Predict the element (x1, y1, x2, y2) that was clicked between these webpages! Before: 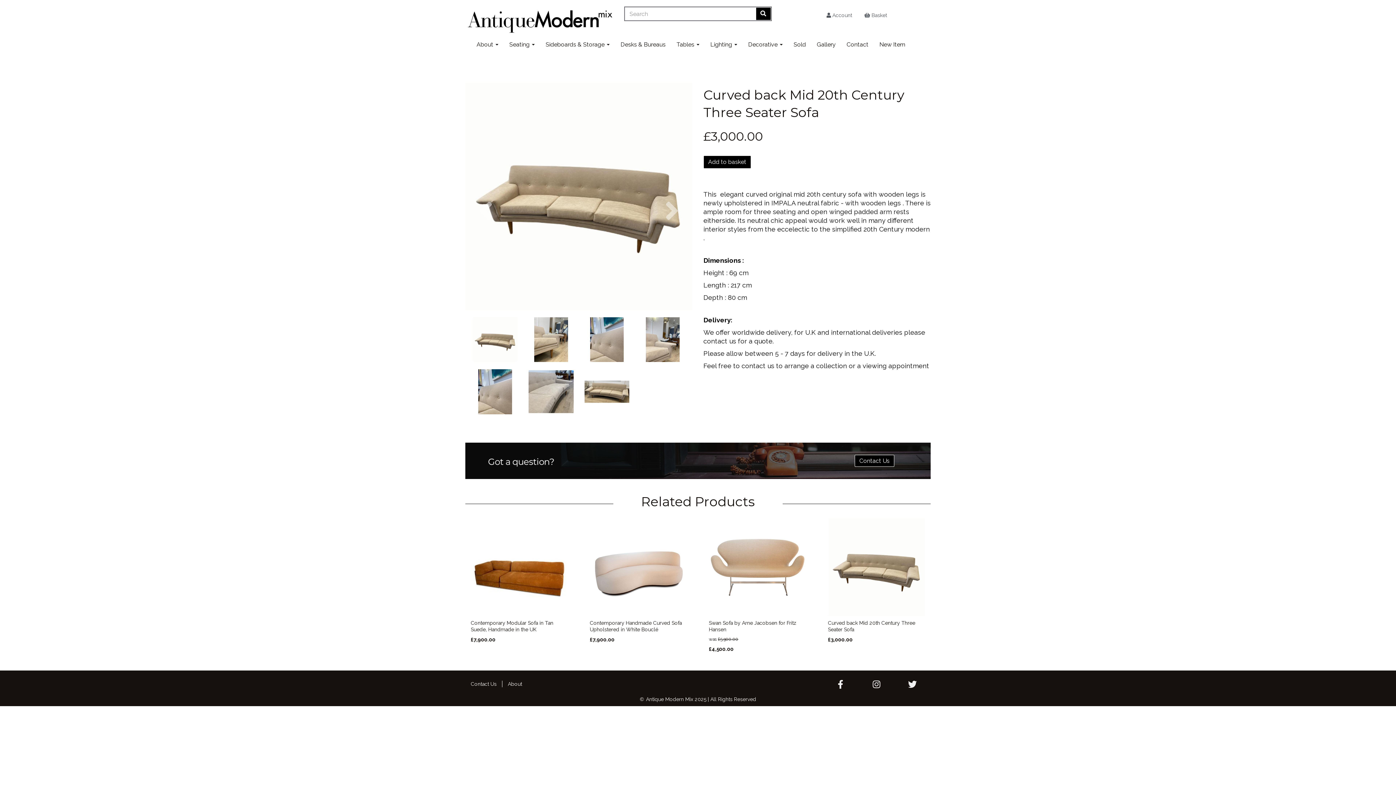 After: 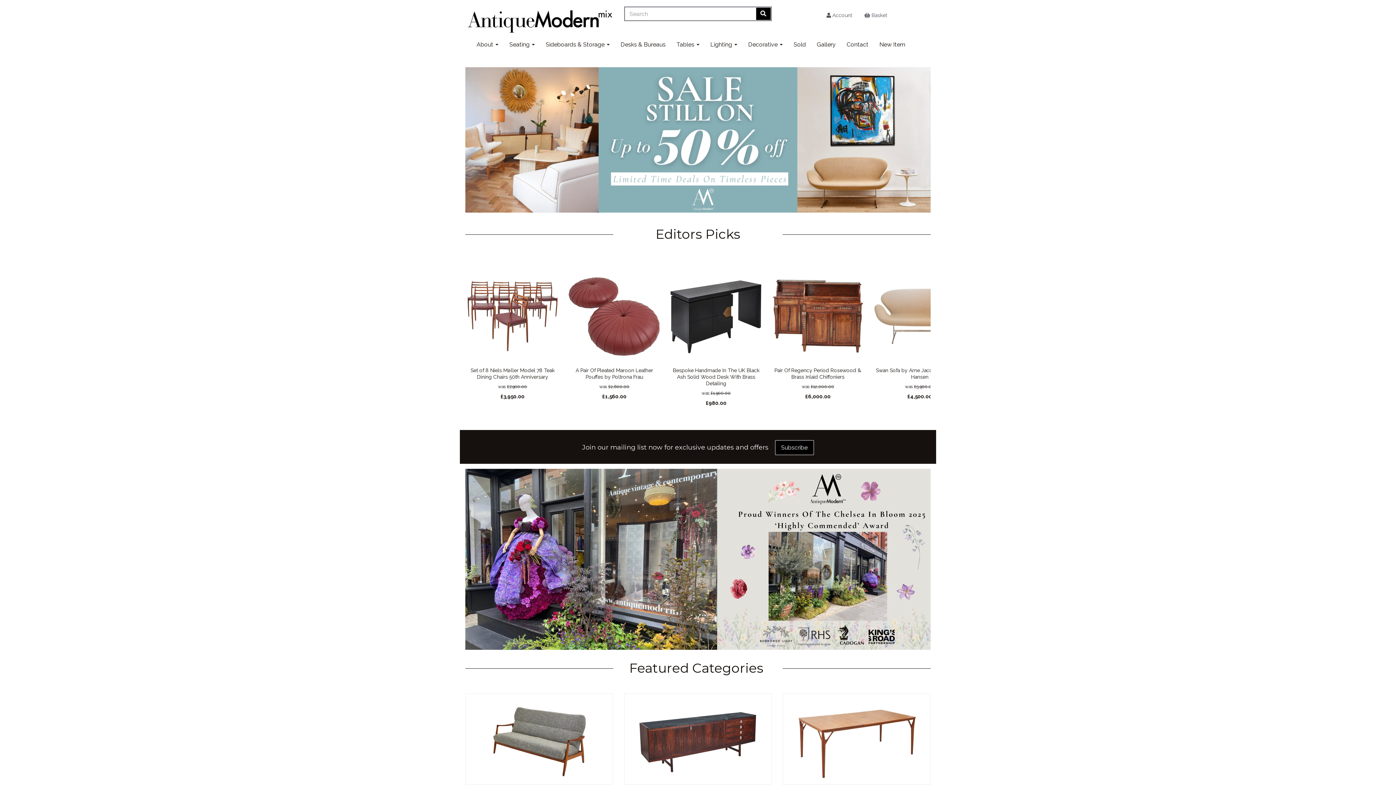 Action: bbox: (465, 6, 613, 34)